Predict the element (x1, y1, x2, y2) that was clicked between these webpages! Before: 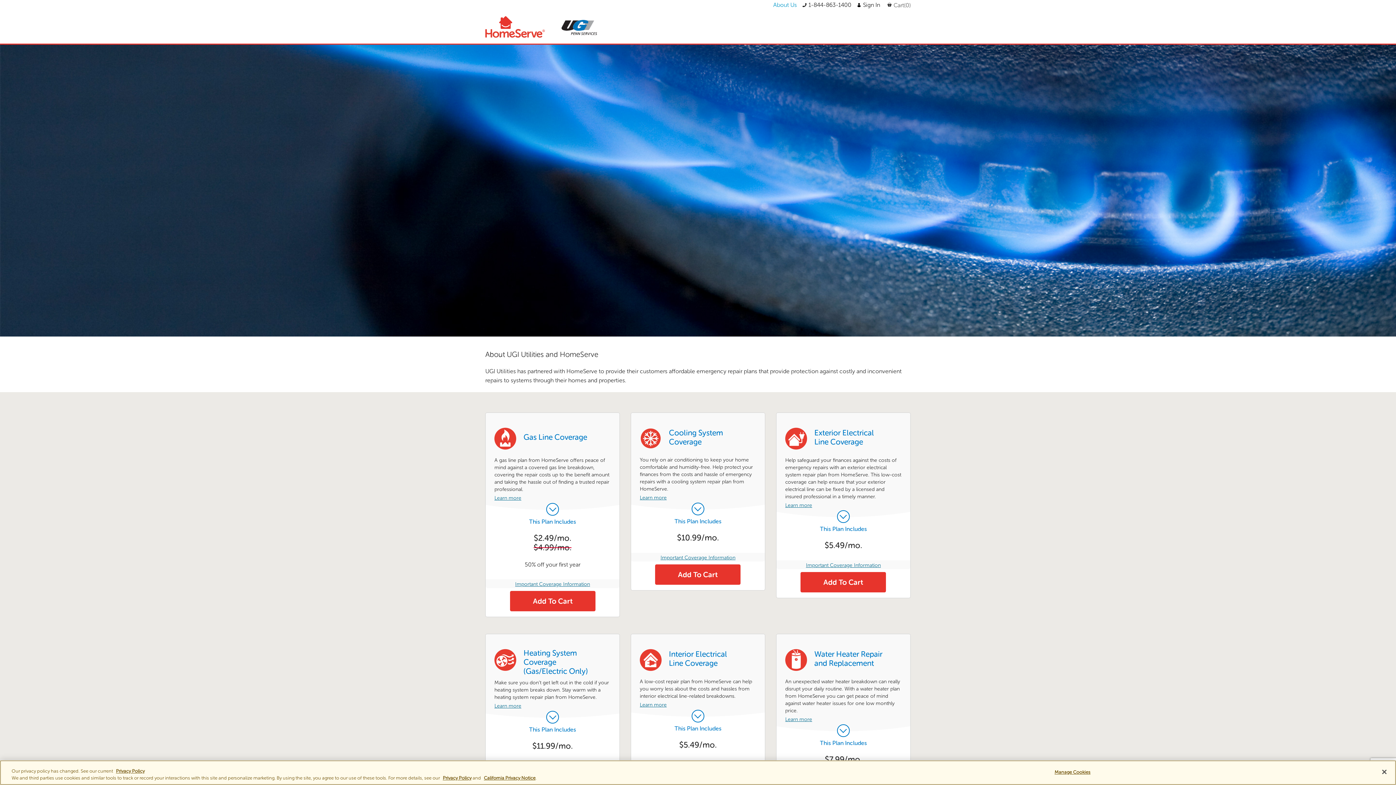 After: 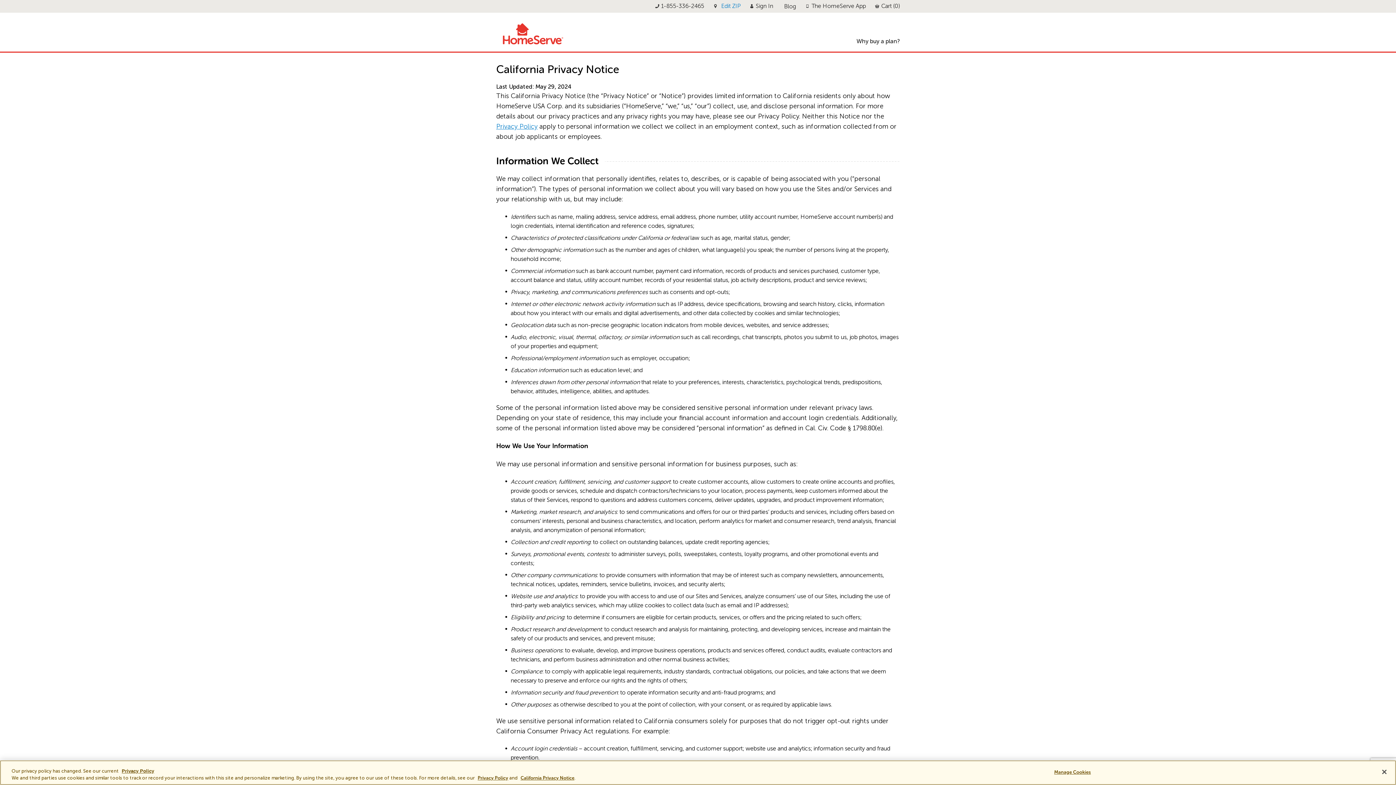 Action: bbox: (484, 775, 535, 781) label: California Privacy Notice